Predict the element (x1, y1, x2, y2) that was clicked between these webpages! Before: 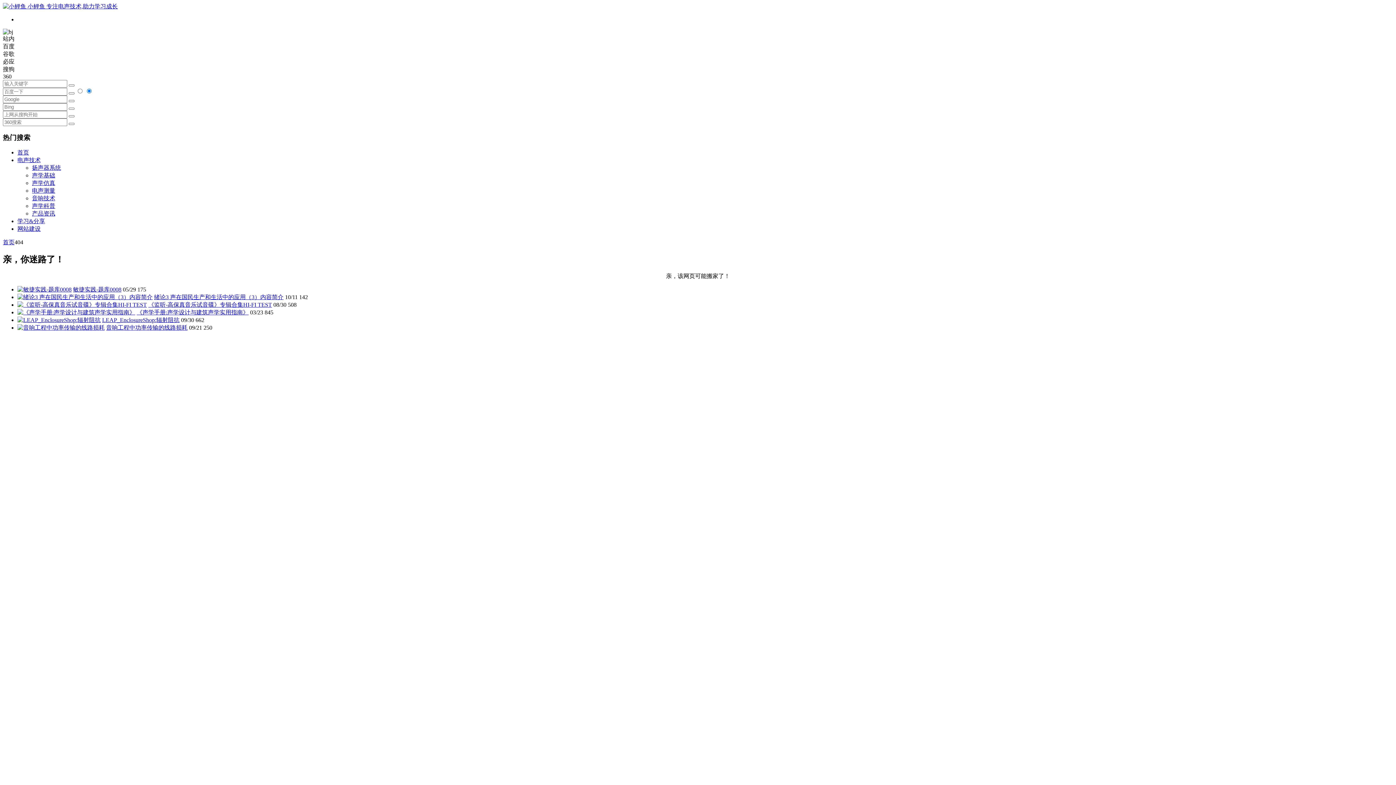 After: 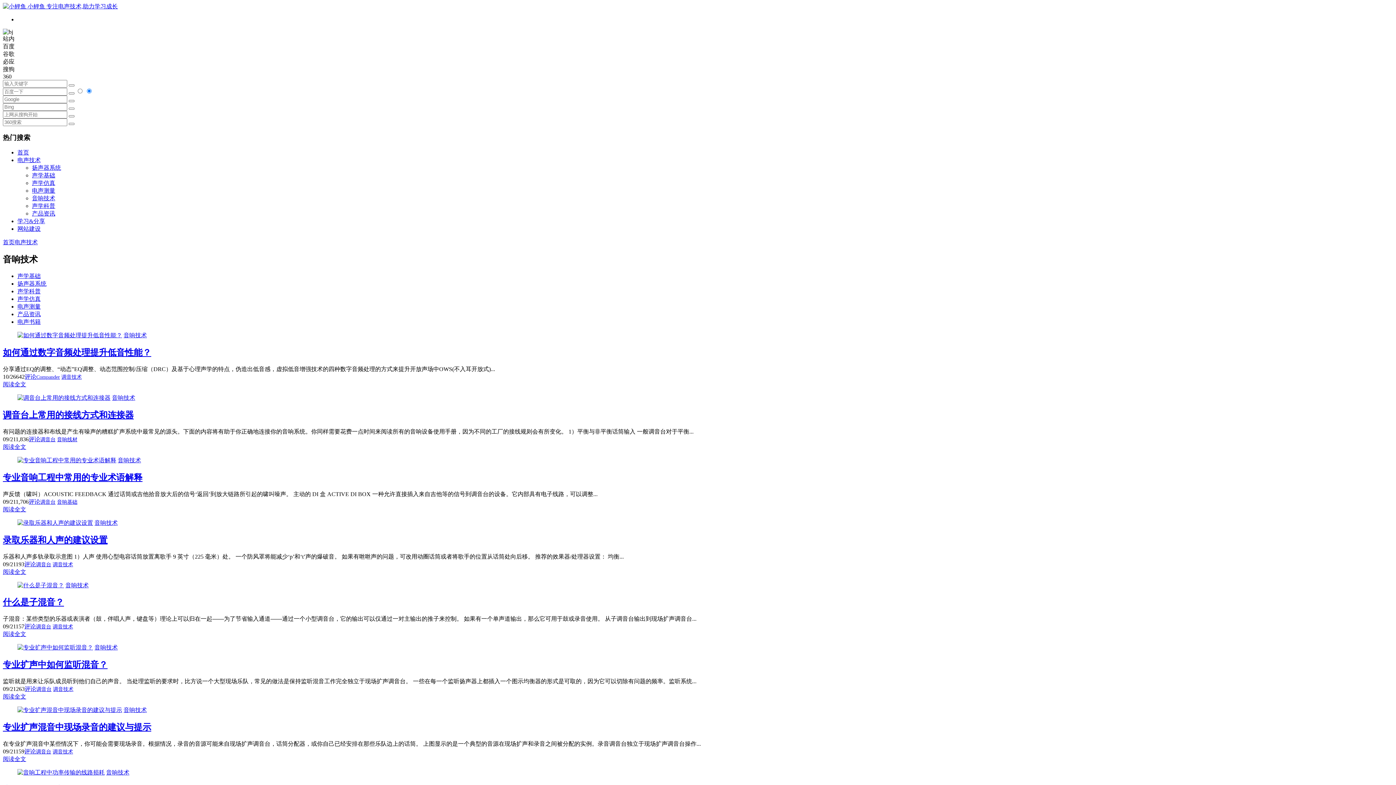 Action: label: 音响技术 bbox: (32, 195, 55, 201)